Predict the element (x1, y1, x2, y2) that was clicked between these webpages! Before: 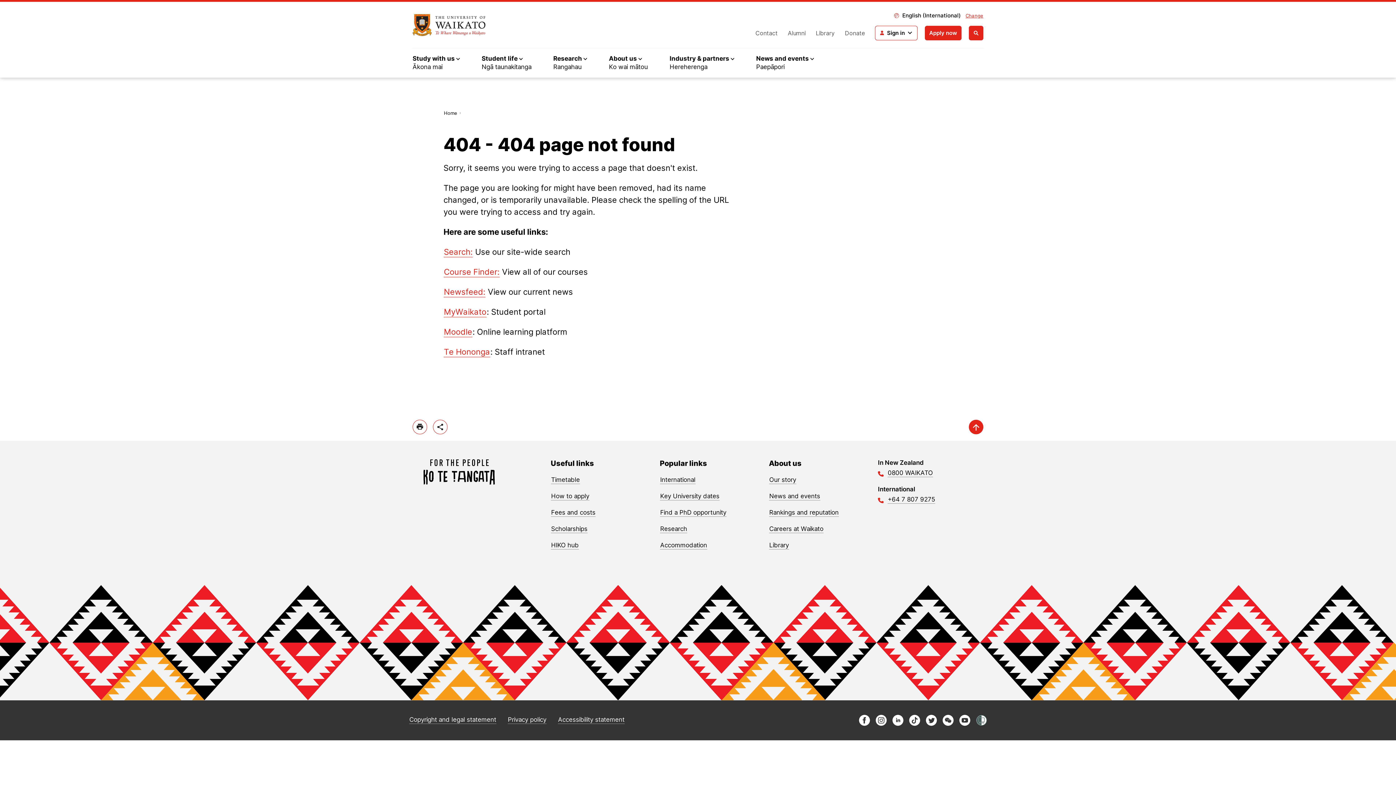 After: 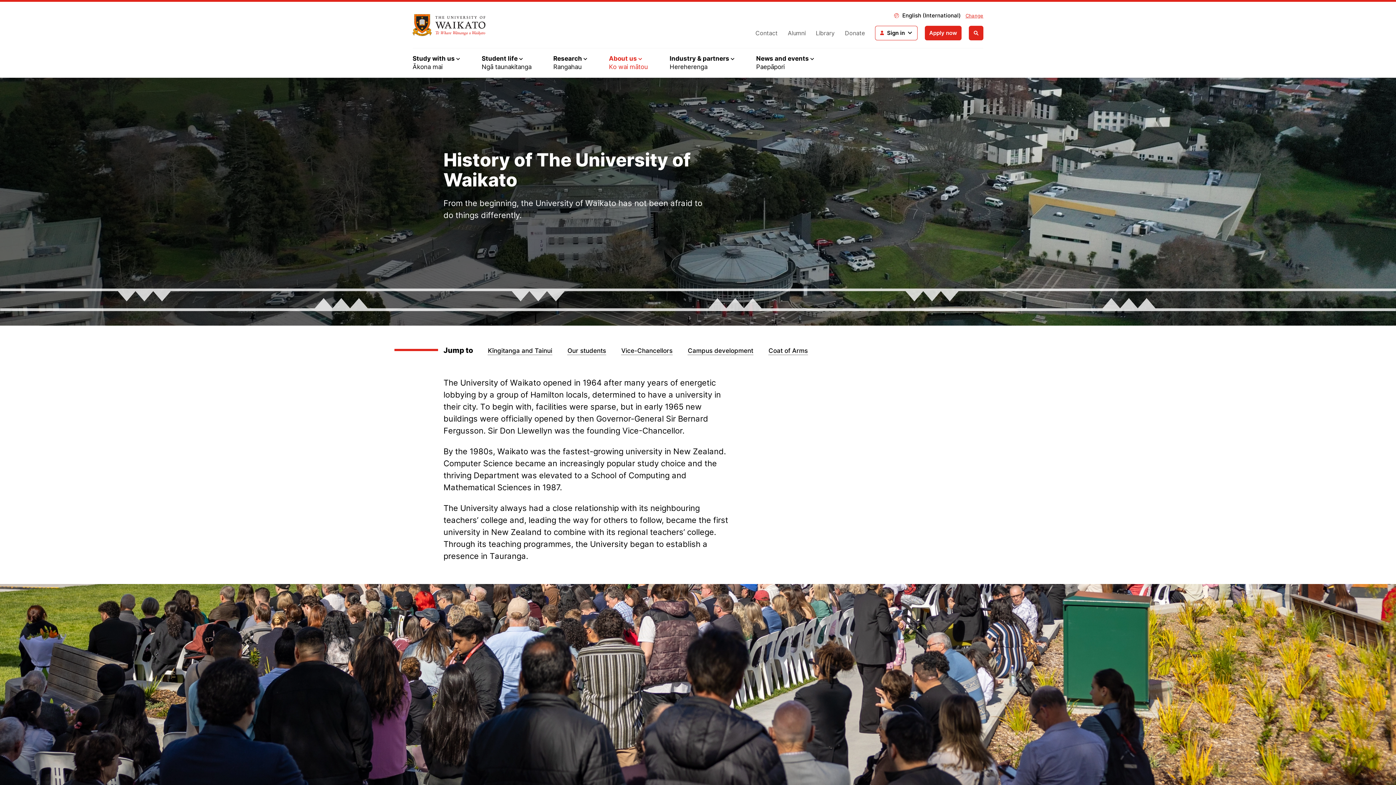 Action: label: Our story bbox: (769, 476, 796, 484)